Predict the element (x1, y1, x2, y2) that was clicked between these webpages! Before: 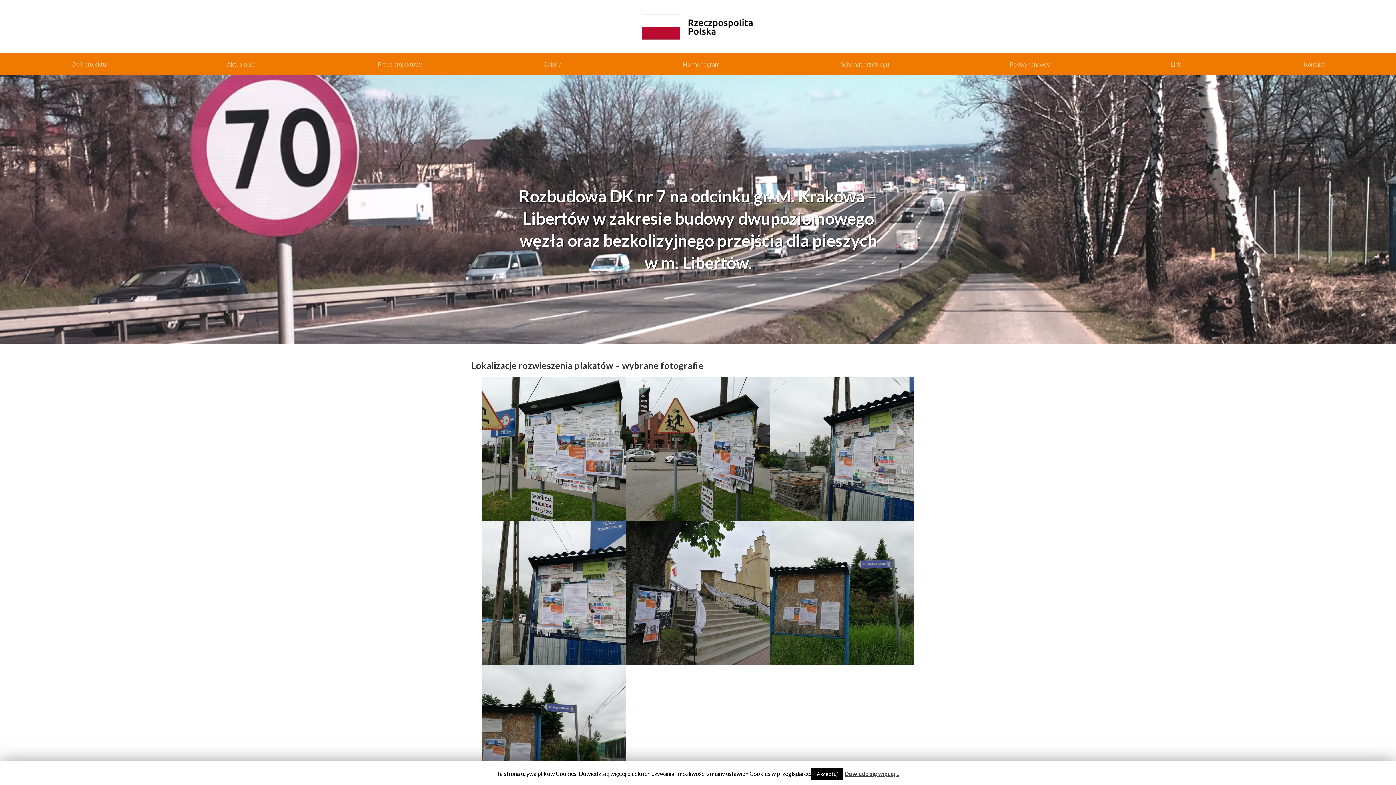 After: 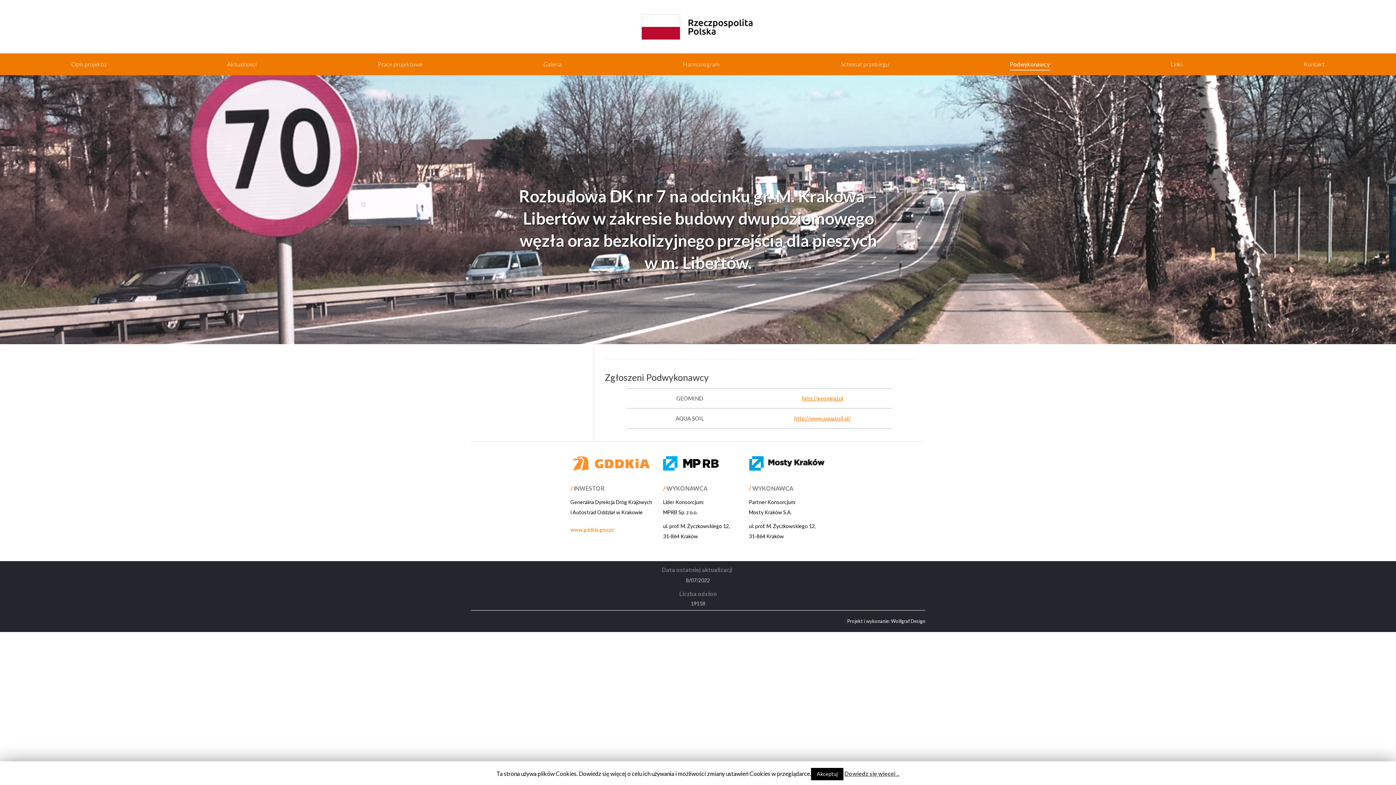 Action: label: Podwykonawcy bbox: (949, 58, 1110, 69)